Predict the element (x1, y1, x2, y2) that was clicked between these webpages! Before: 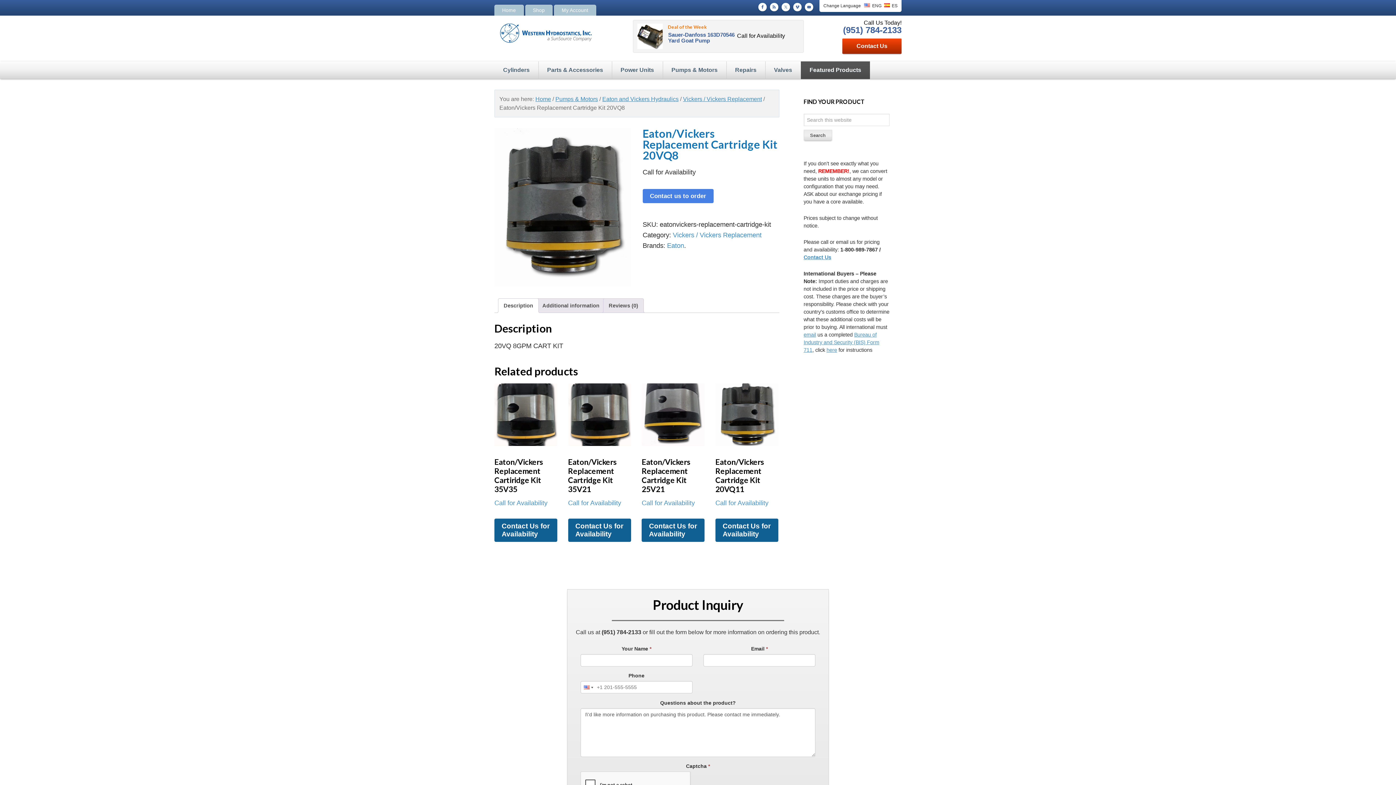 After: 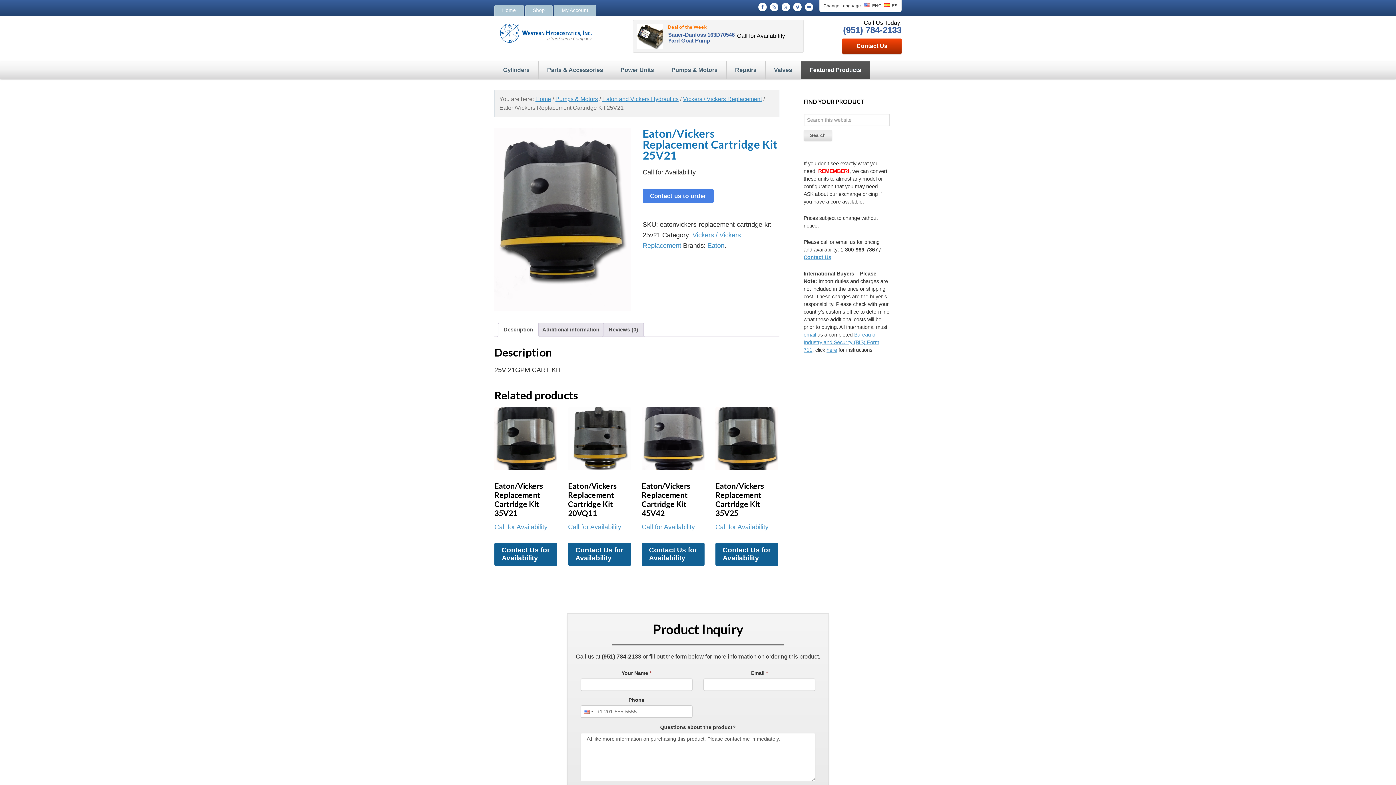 Action: label: Contact Us for Availability bbox: (641, 518, 704, 542)